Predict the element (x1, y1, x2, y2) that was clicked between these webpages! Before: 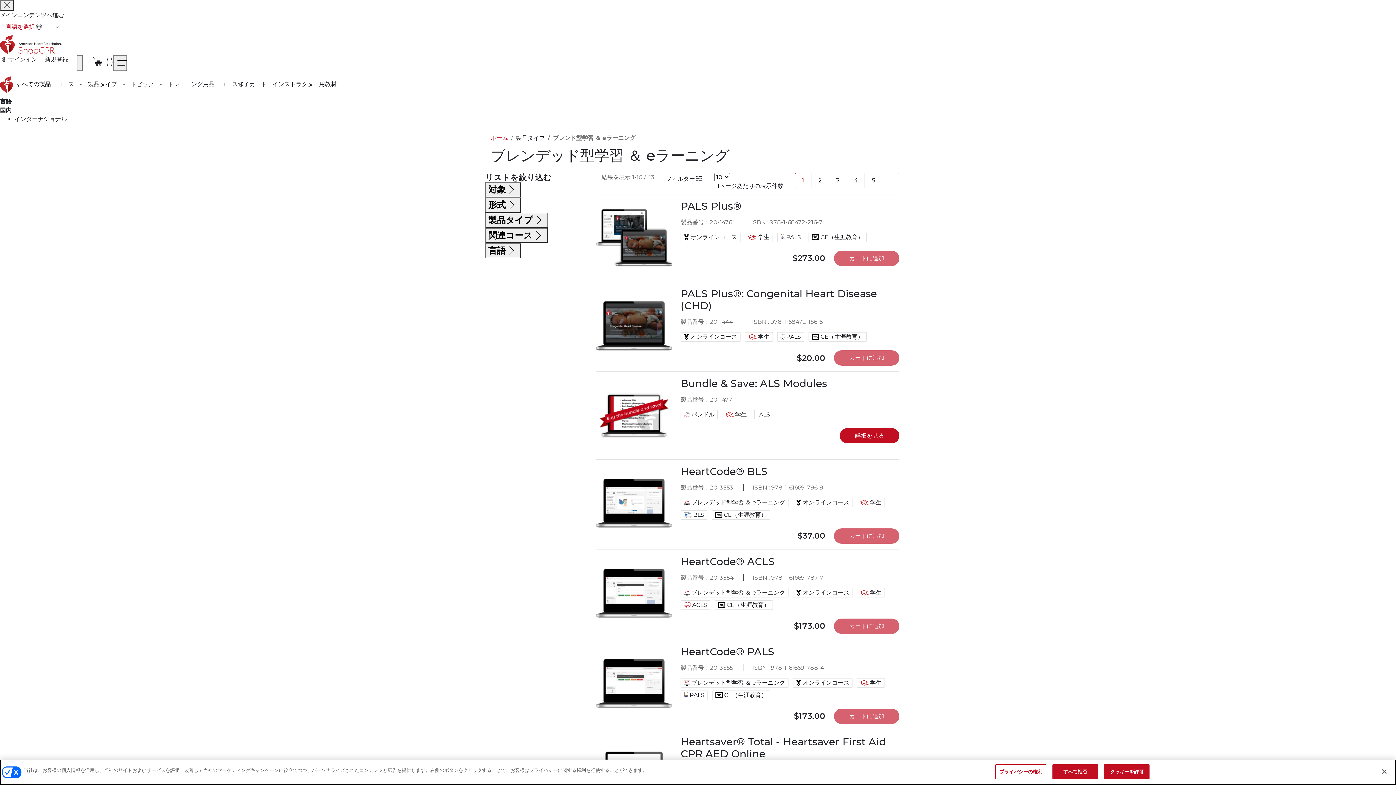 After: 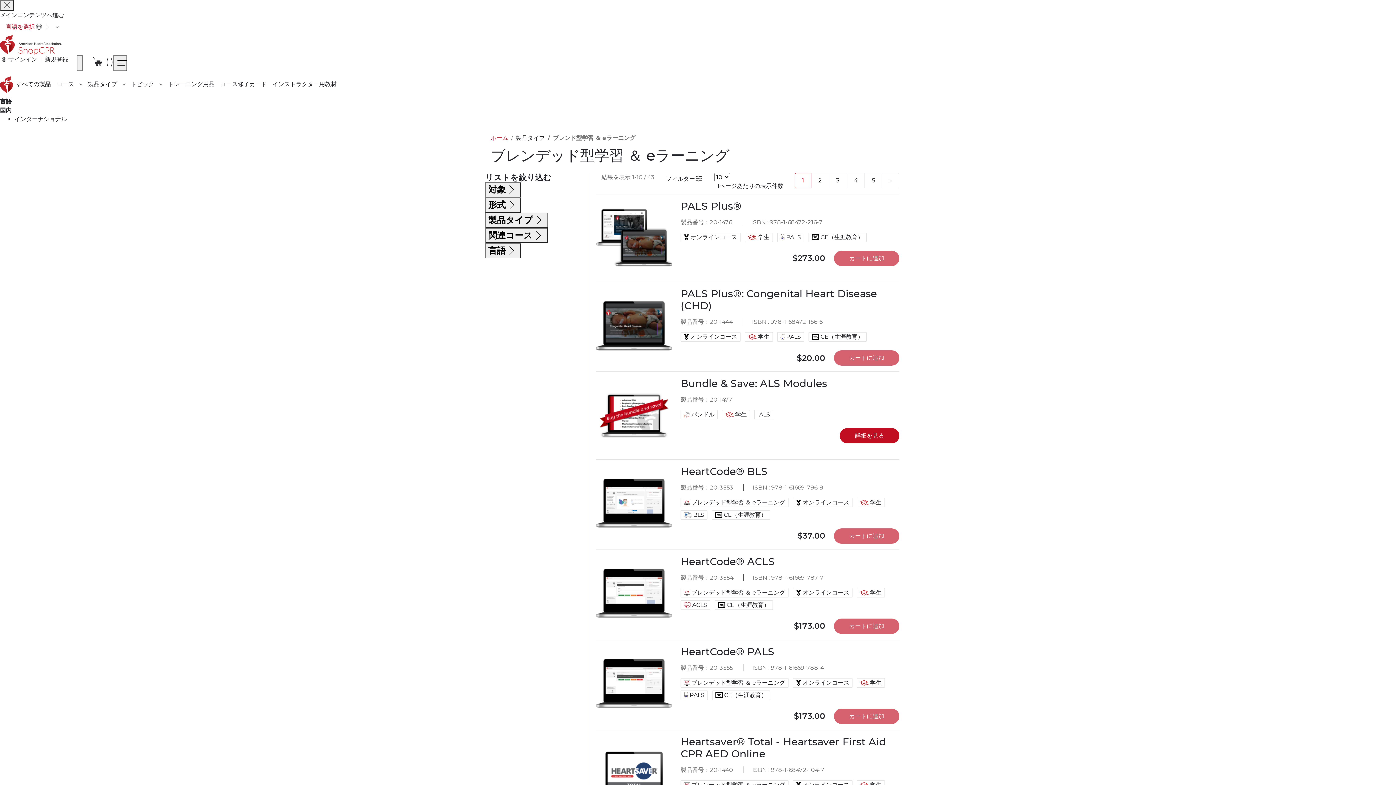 Action: bbox: (0, 0, 13, 10)